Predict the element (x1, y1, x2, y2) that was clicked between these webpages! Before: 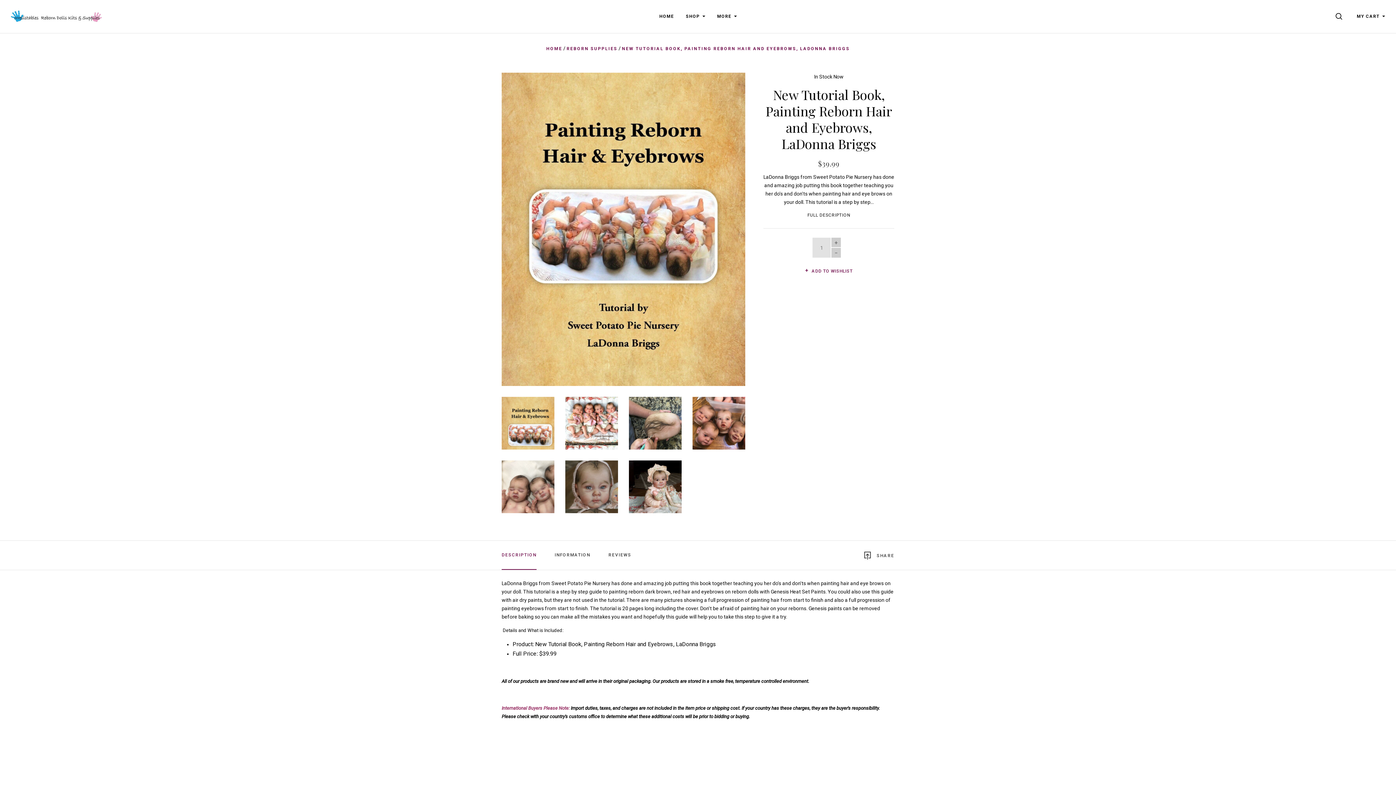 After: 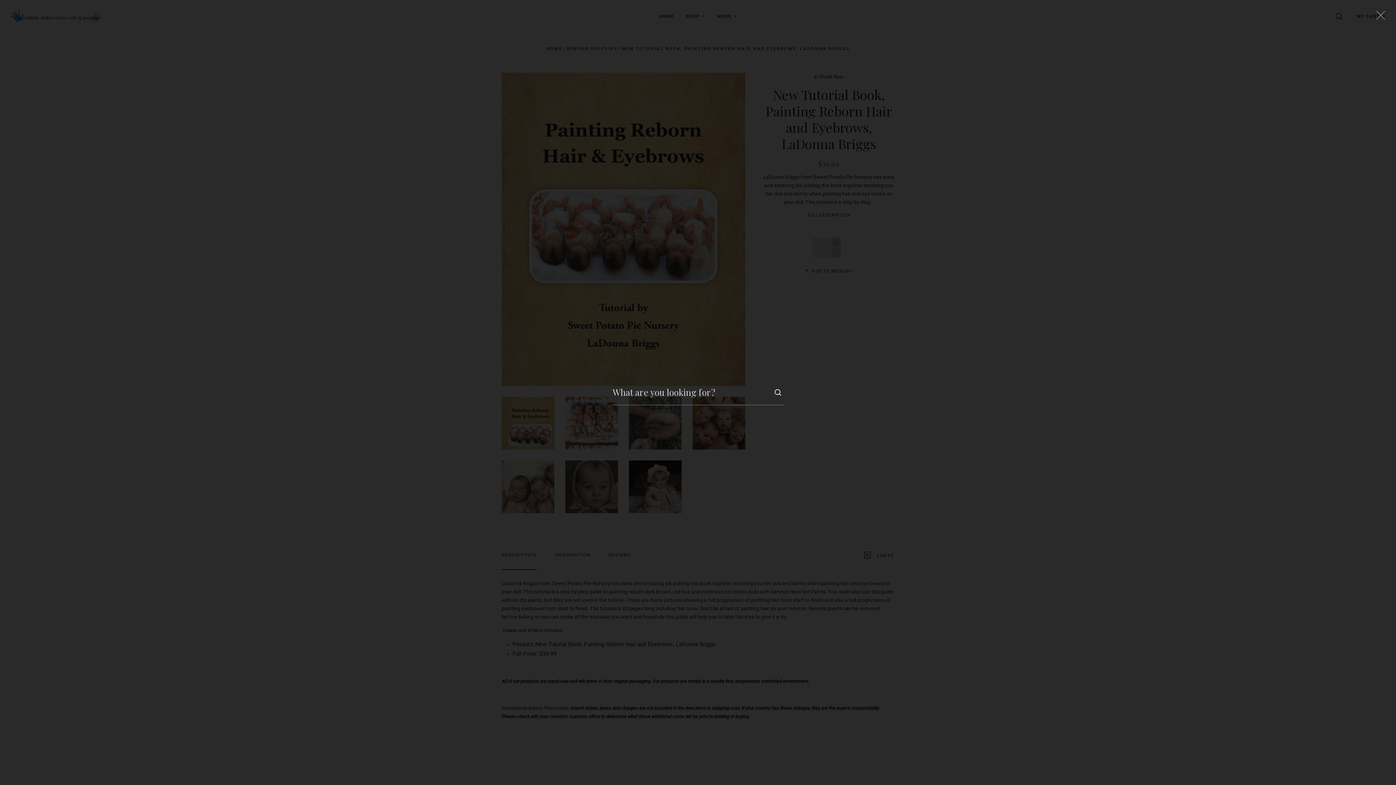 Action: bbox: (1336, 13, 1345, 19) label: SEARCH